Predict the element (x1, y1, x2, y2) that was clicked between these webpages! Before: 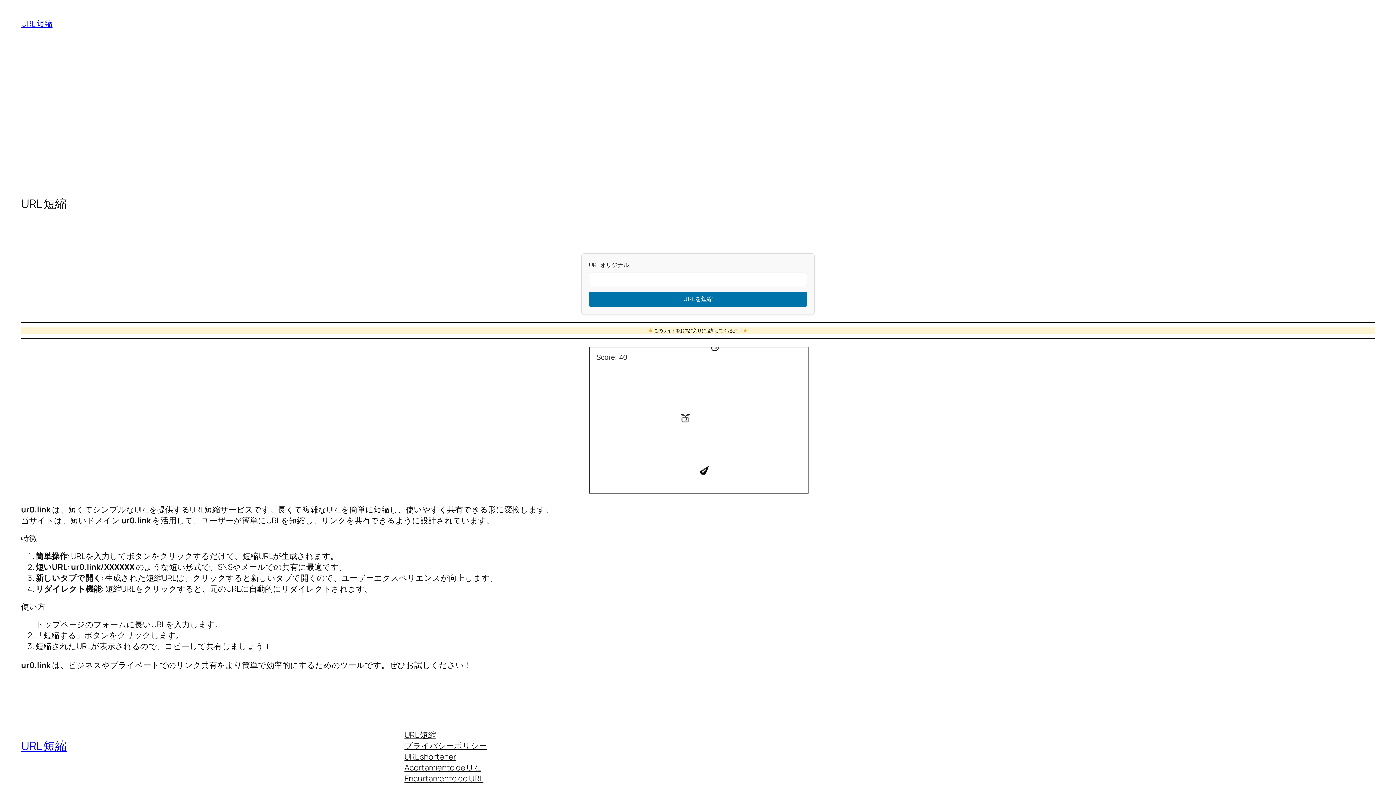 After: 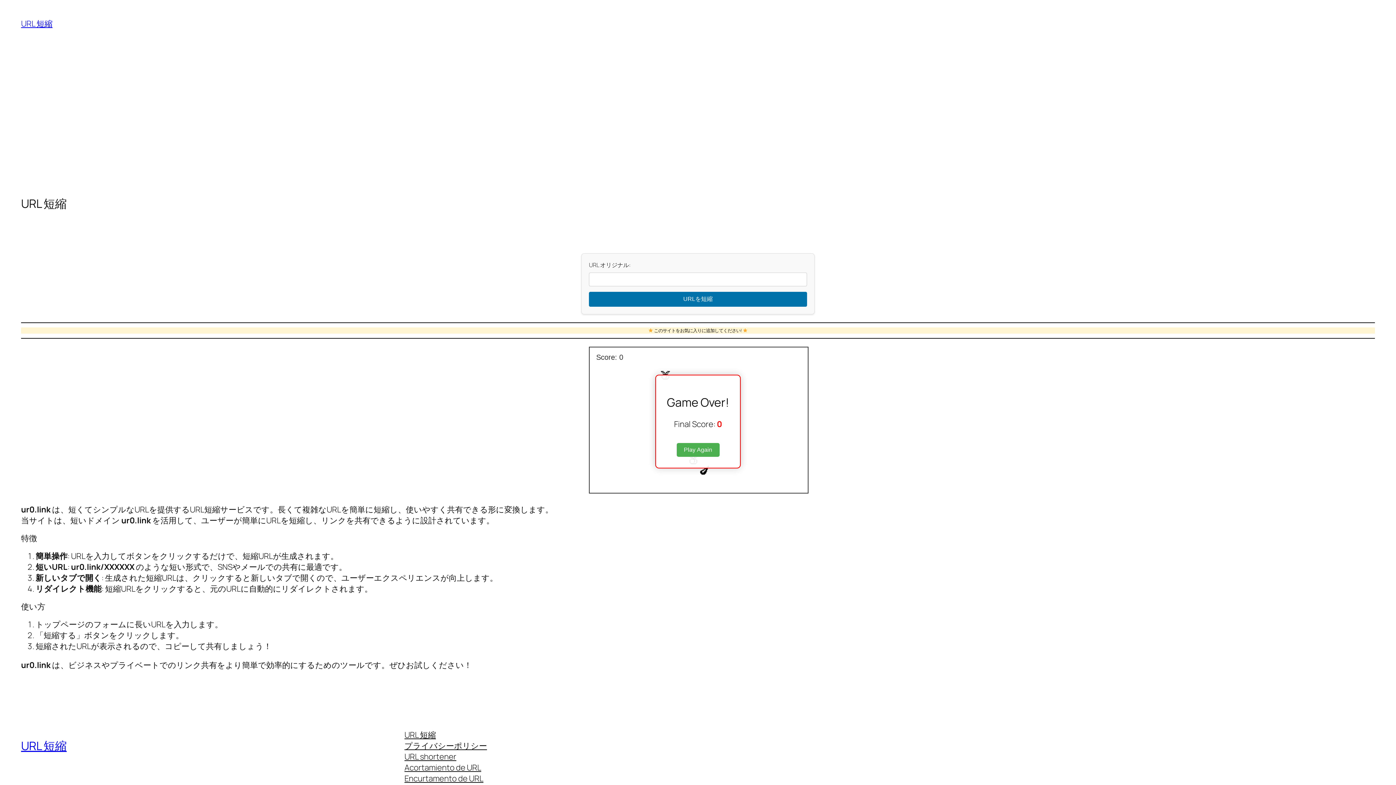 Action: label: URL 短縮 bbox: (21, 18, 52, 29)